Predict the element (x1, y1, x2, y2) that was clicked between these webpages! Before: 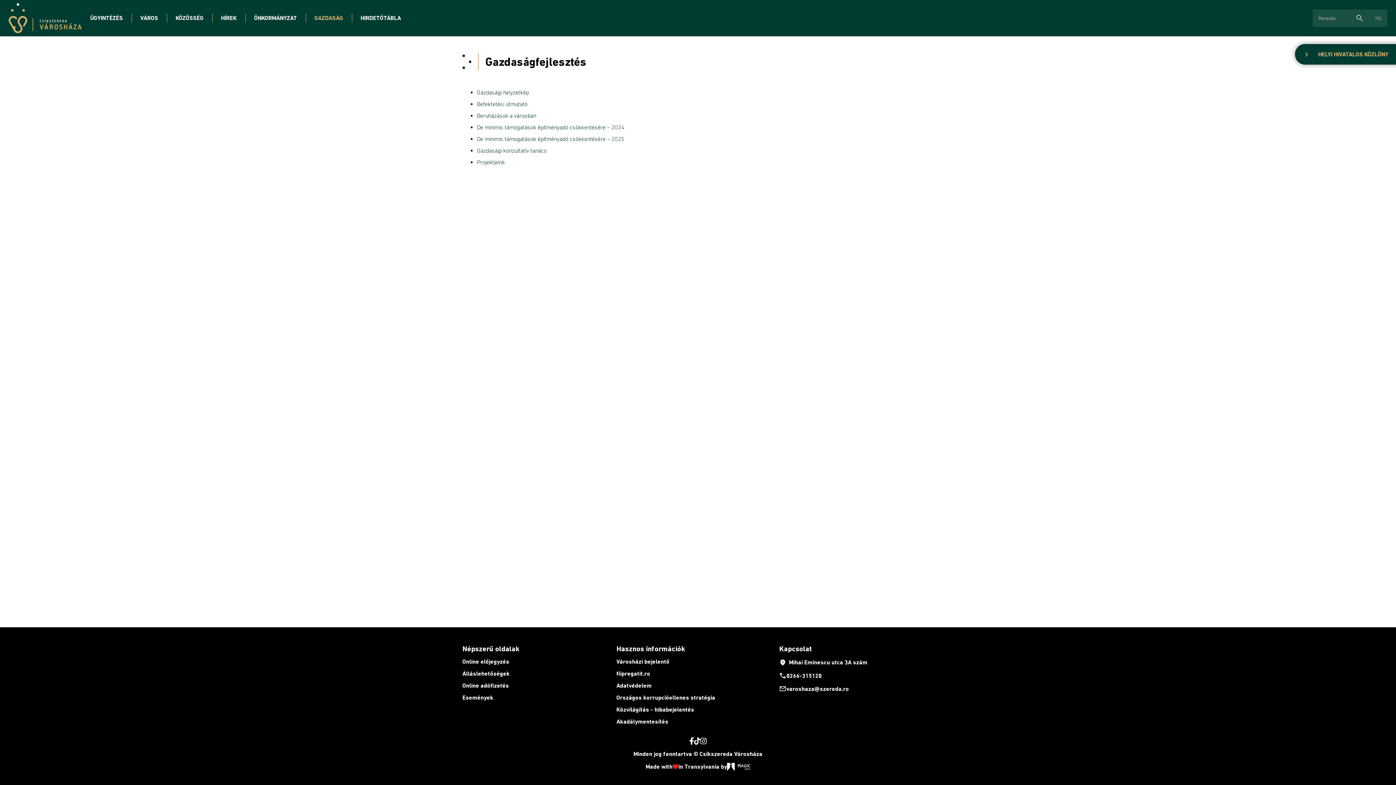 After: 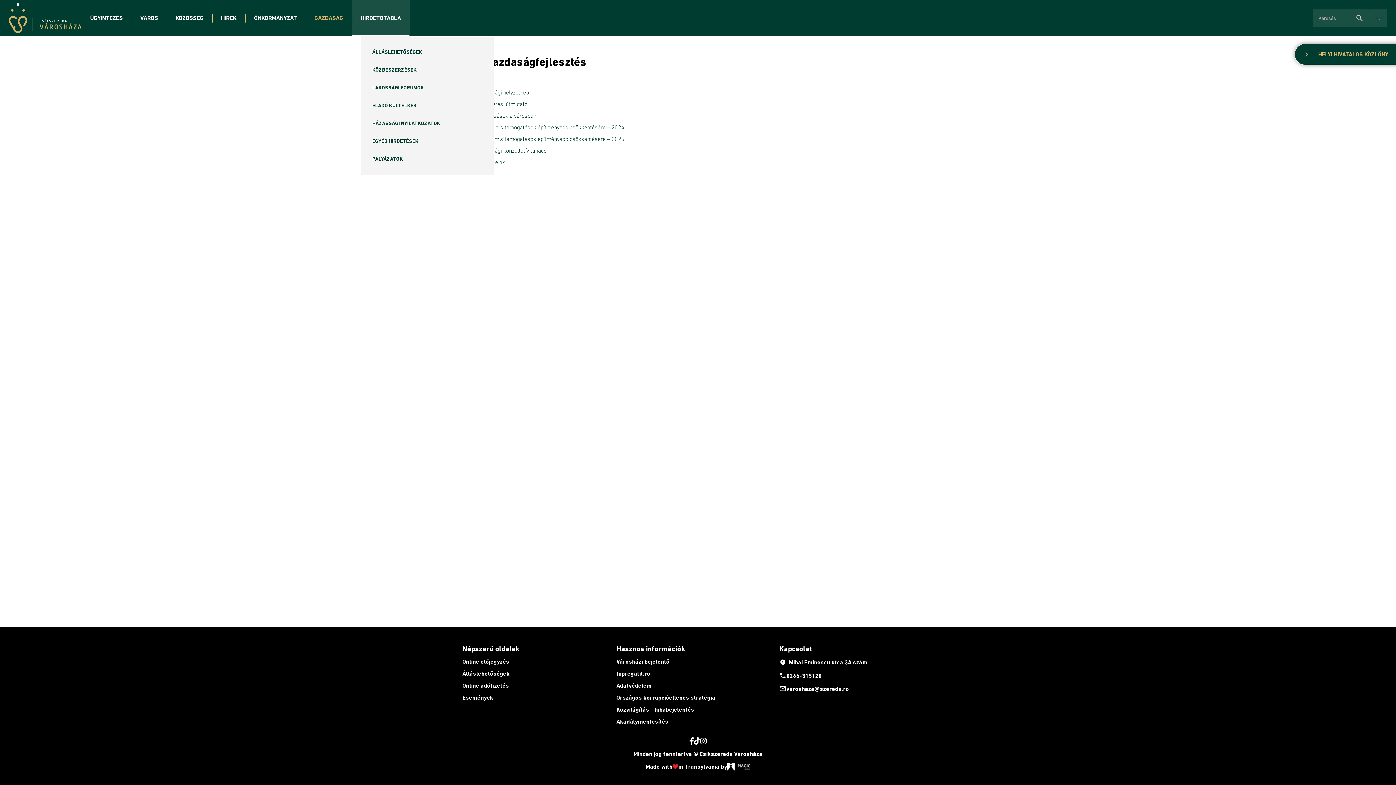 Action: label: HIRDETŐTÁBLA bbox: (360, 14, 401, 22)